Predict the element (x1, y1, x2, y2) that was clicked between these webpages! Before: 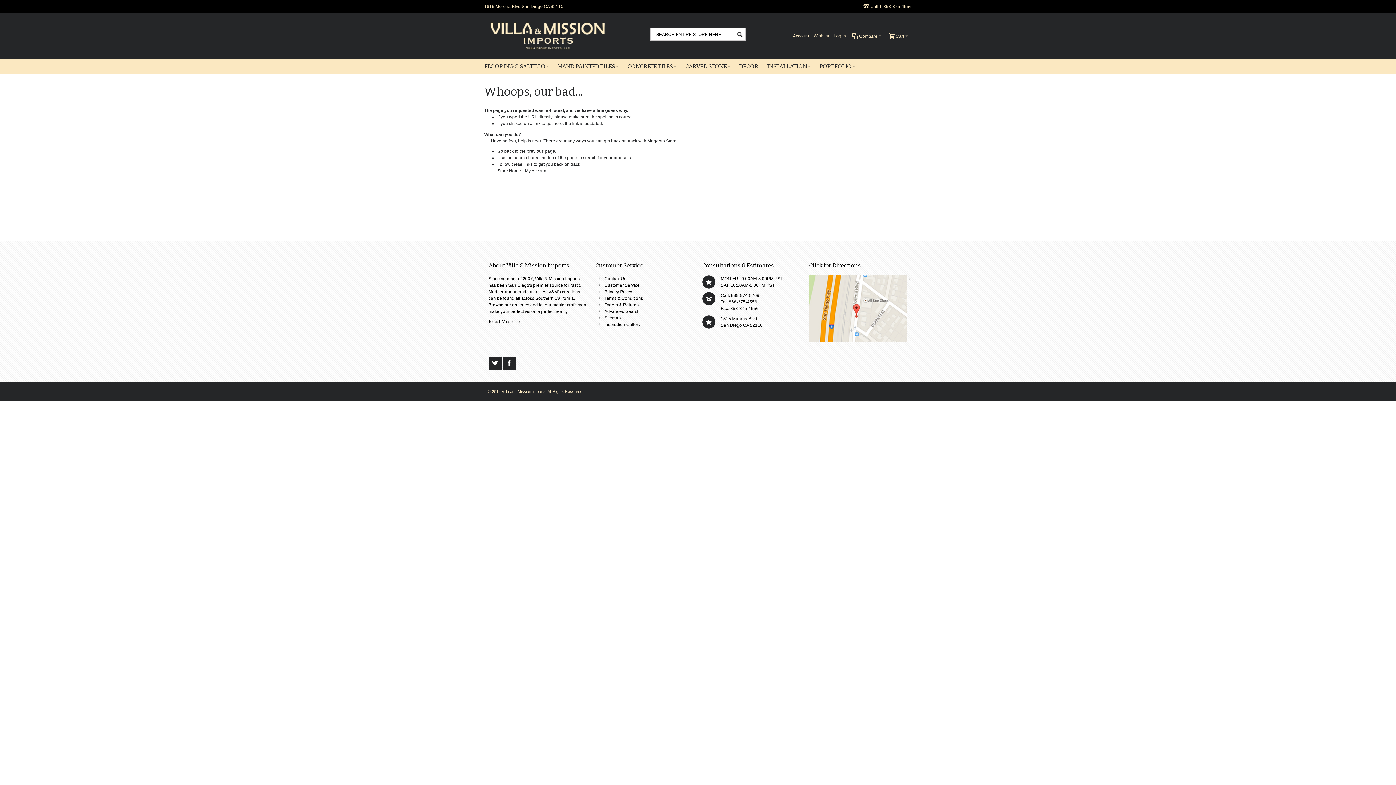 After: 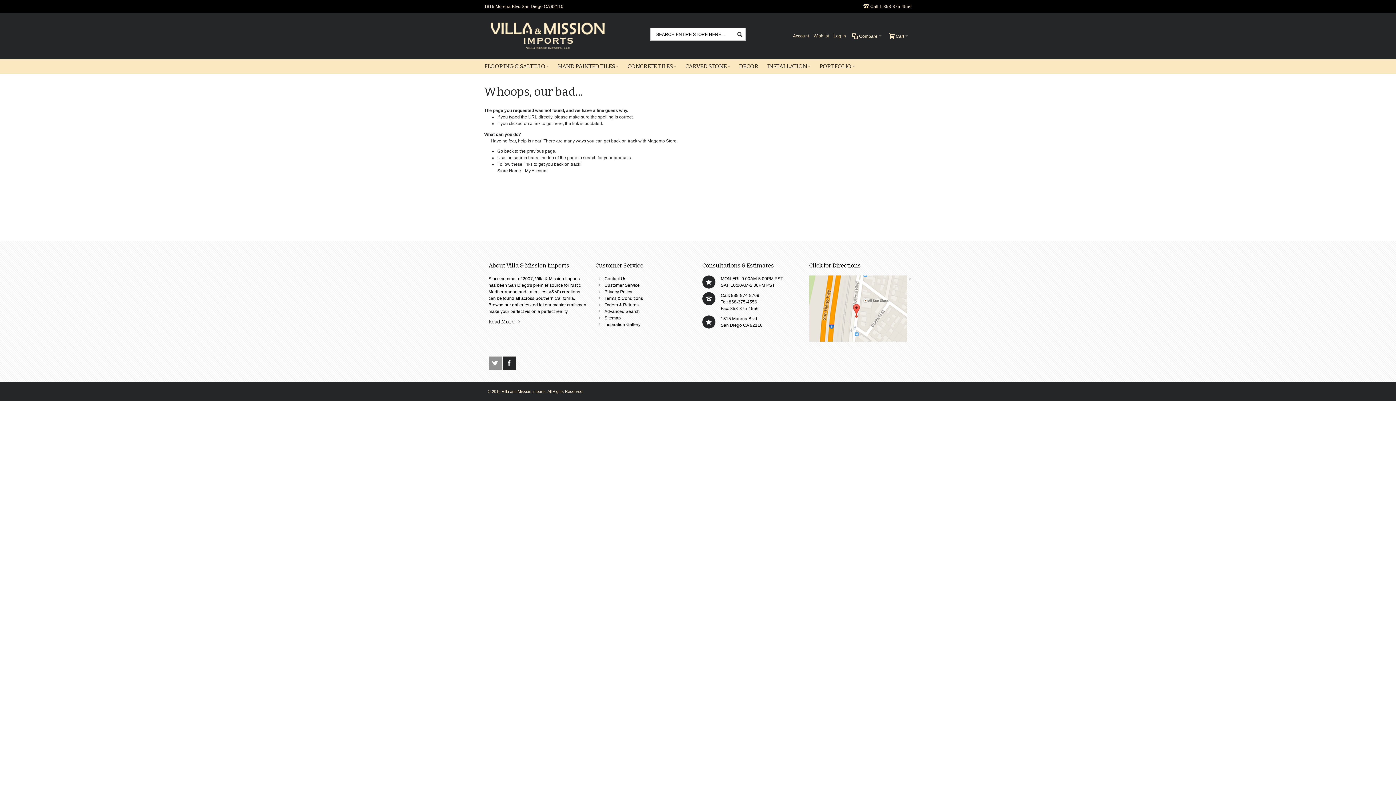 Action: bbox: (488, 360, 502, 366) label:  